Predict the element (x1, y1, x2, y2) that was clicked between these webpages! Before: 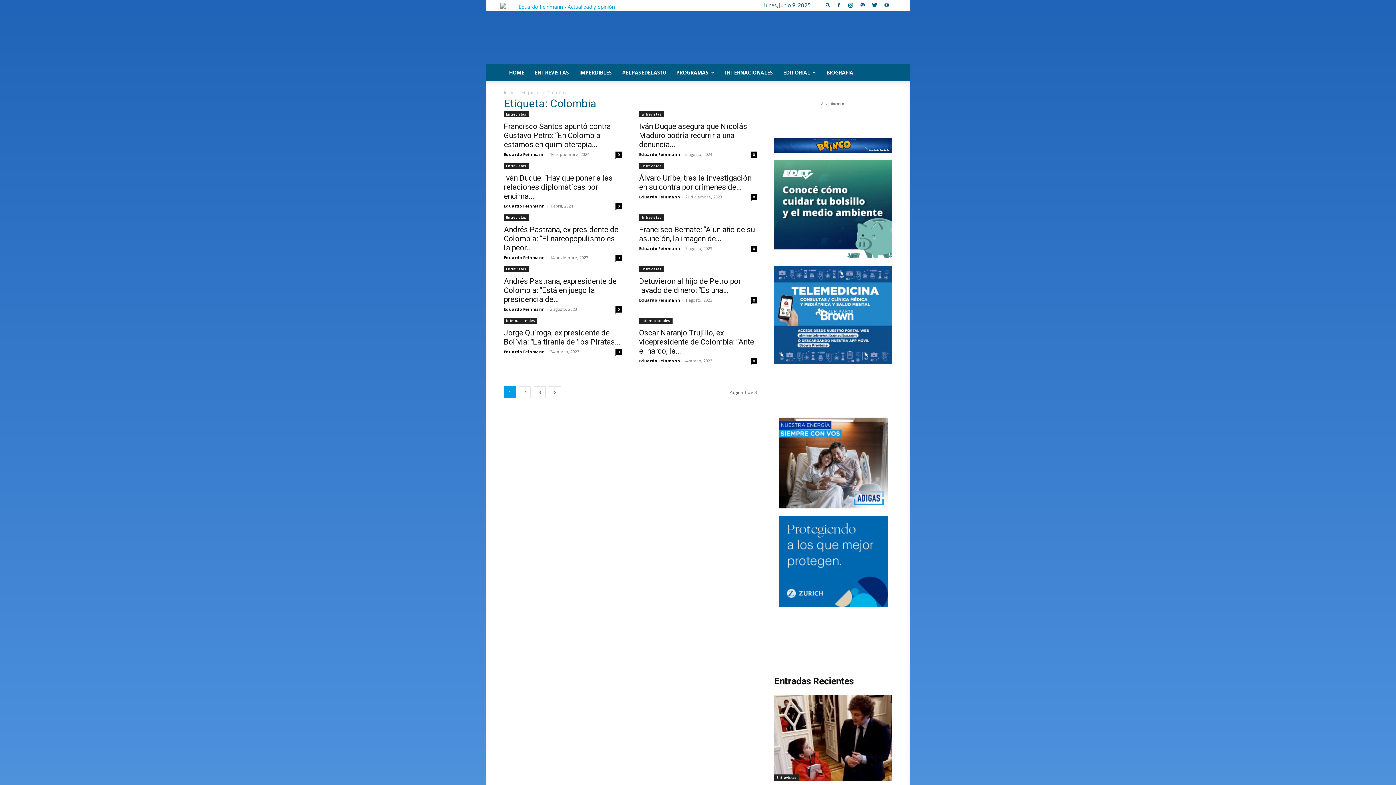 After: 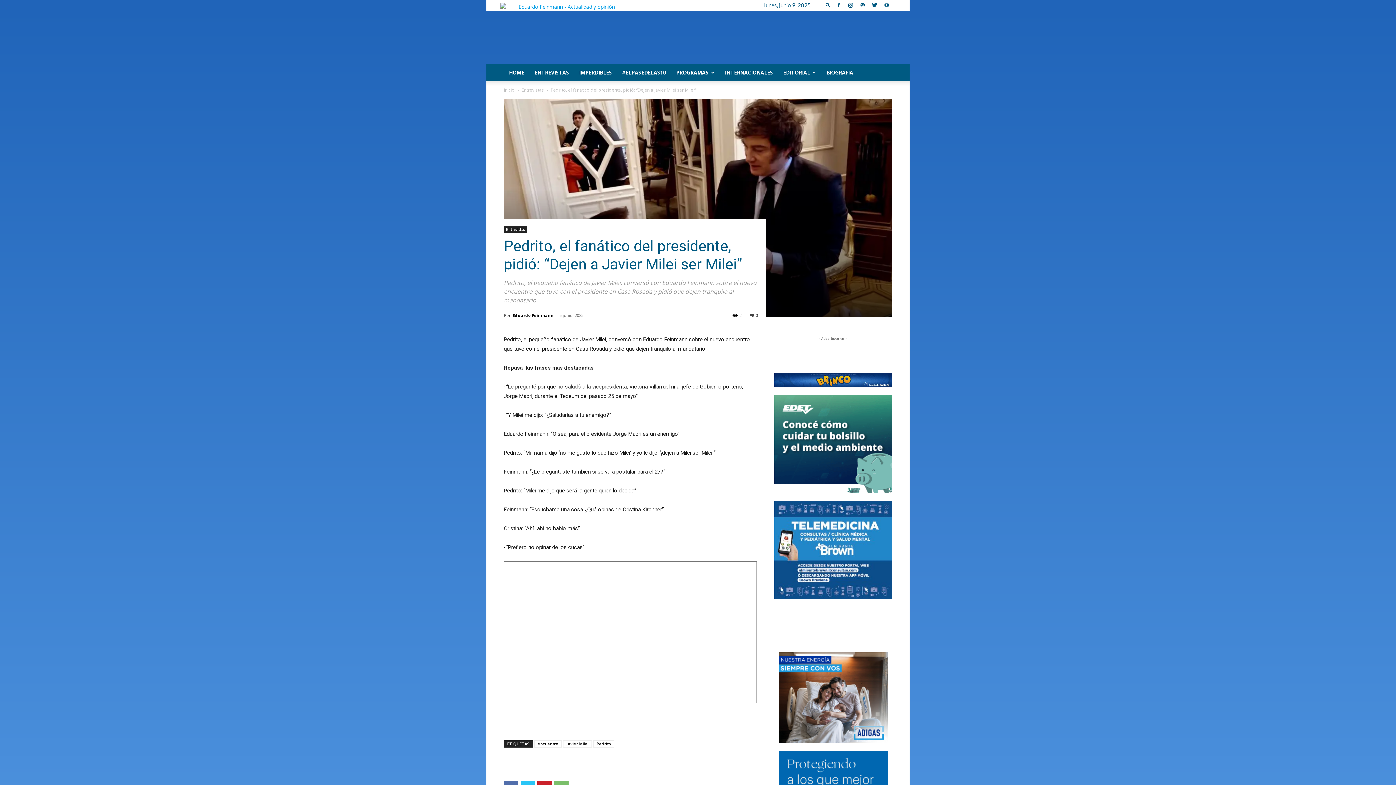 Action: bbox: (774, 695, 892, 781)